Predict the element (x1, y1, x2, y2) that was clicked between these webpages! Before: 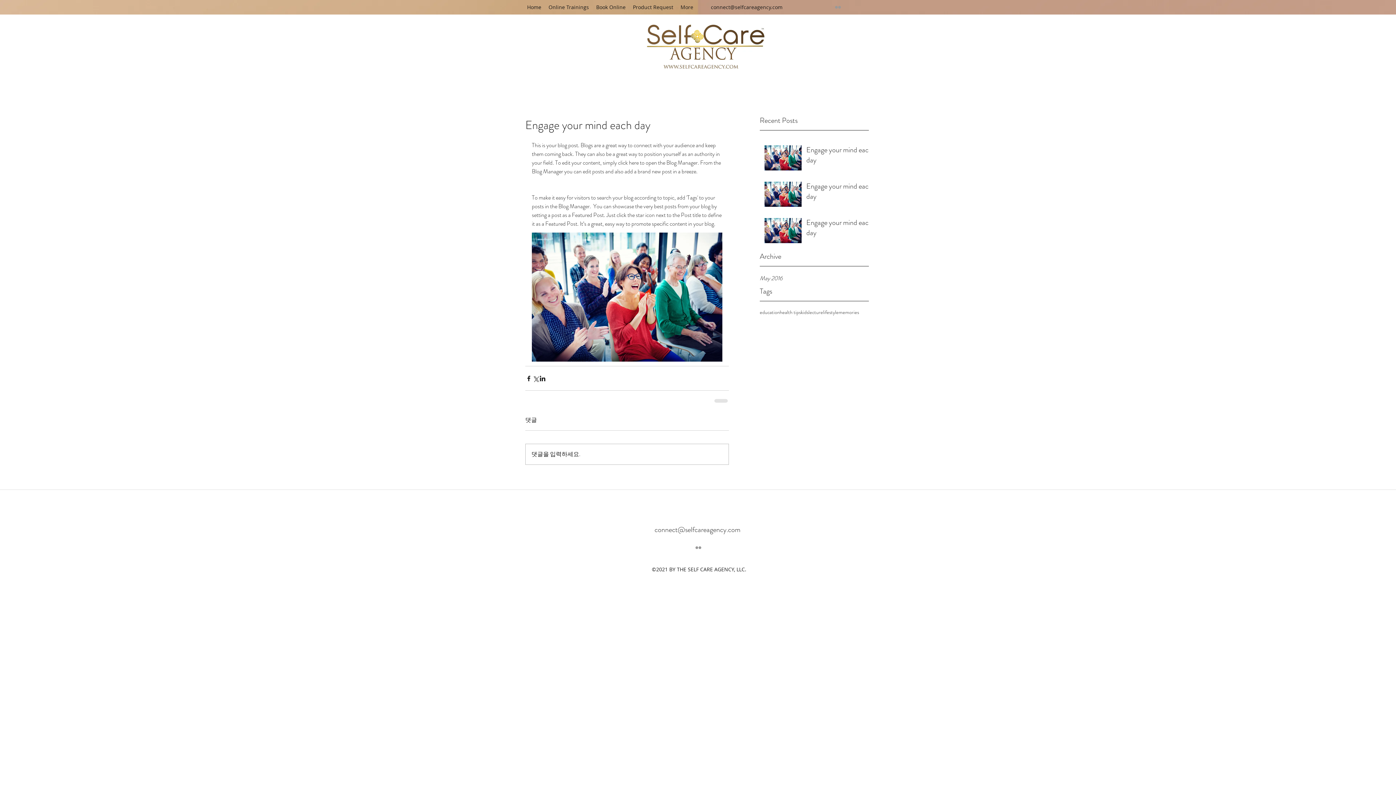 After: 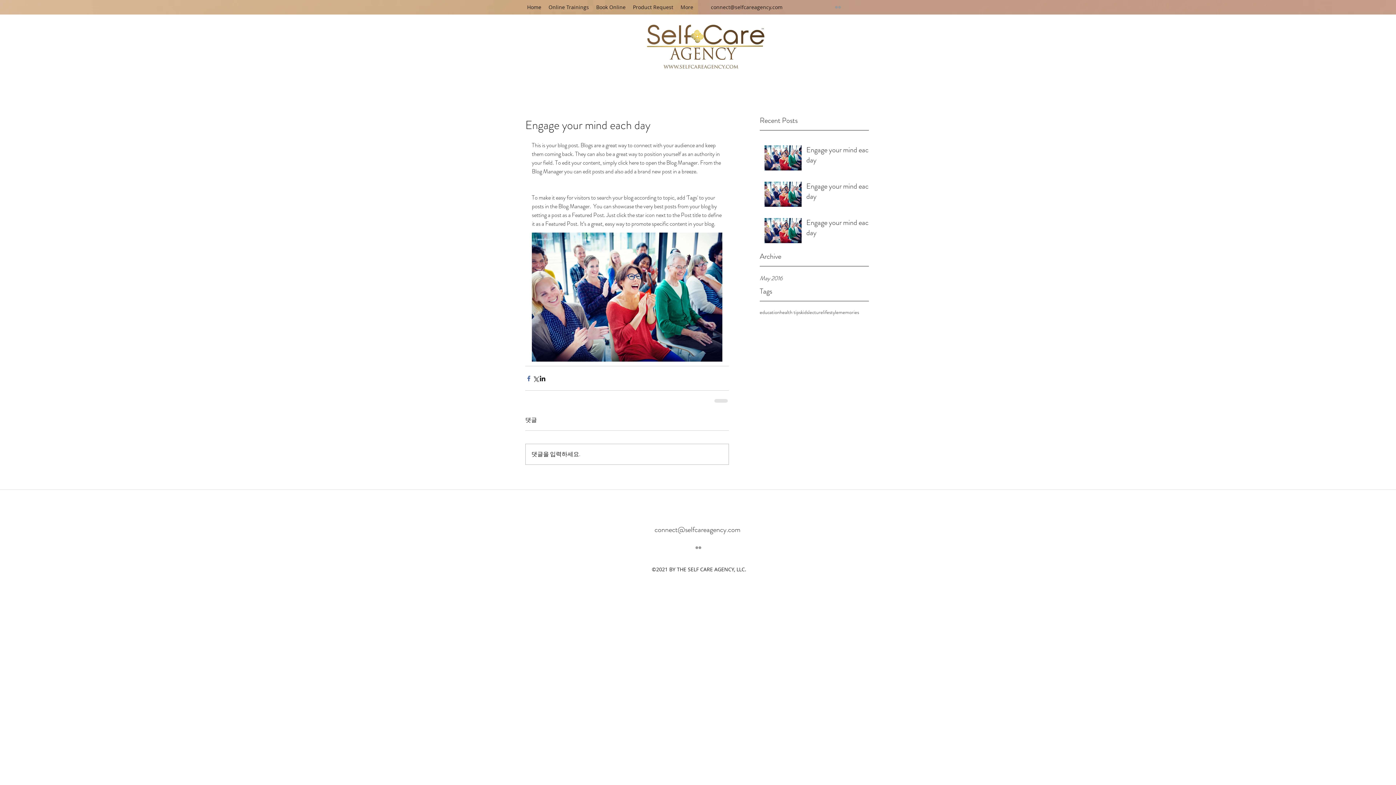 Action: label: Share via Facebook bbox: (525, 375, 532, 382)